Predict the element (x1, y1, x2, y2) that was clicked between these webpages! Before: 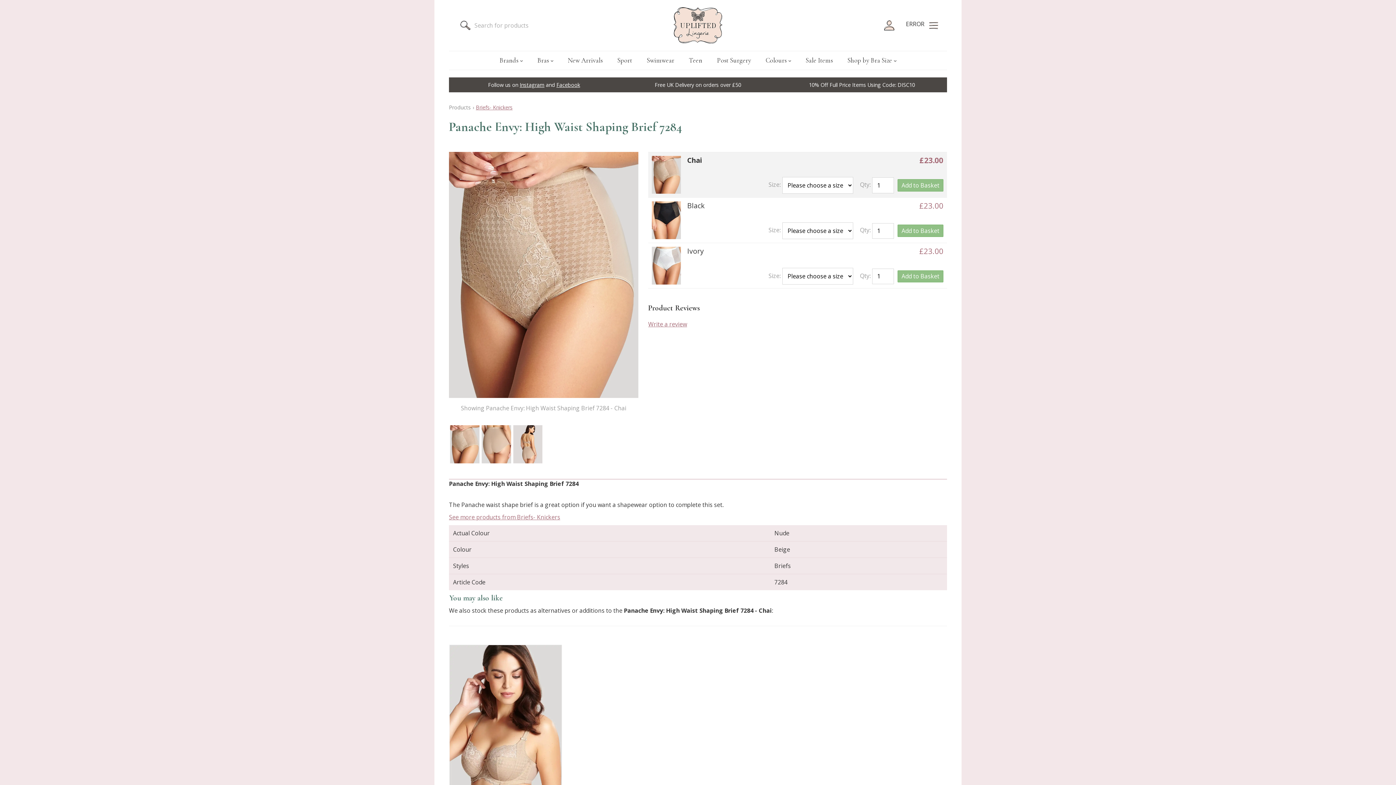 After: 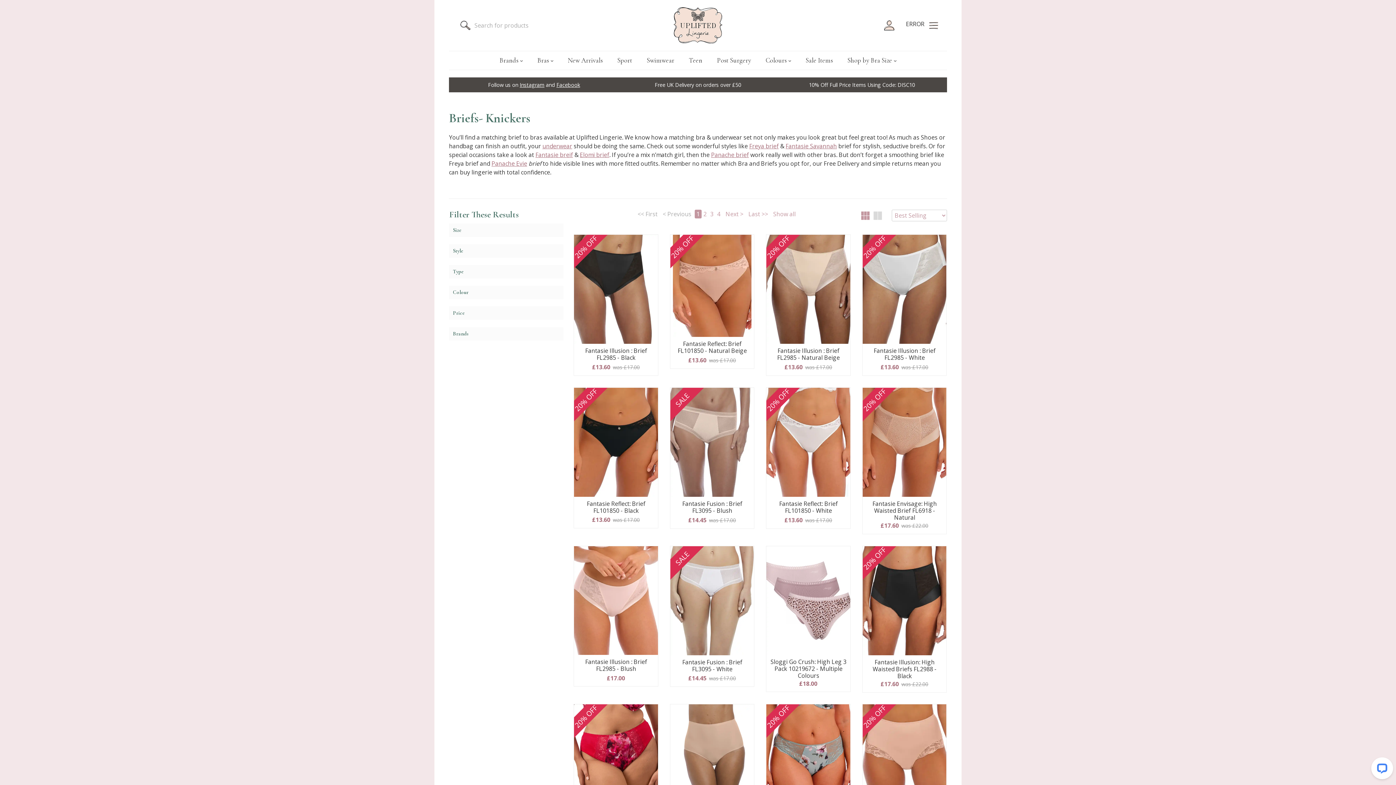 Action: label: See more products from Briefs- Knickers bbox: (449, 513, 560, 521)